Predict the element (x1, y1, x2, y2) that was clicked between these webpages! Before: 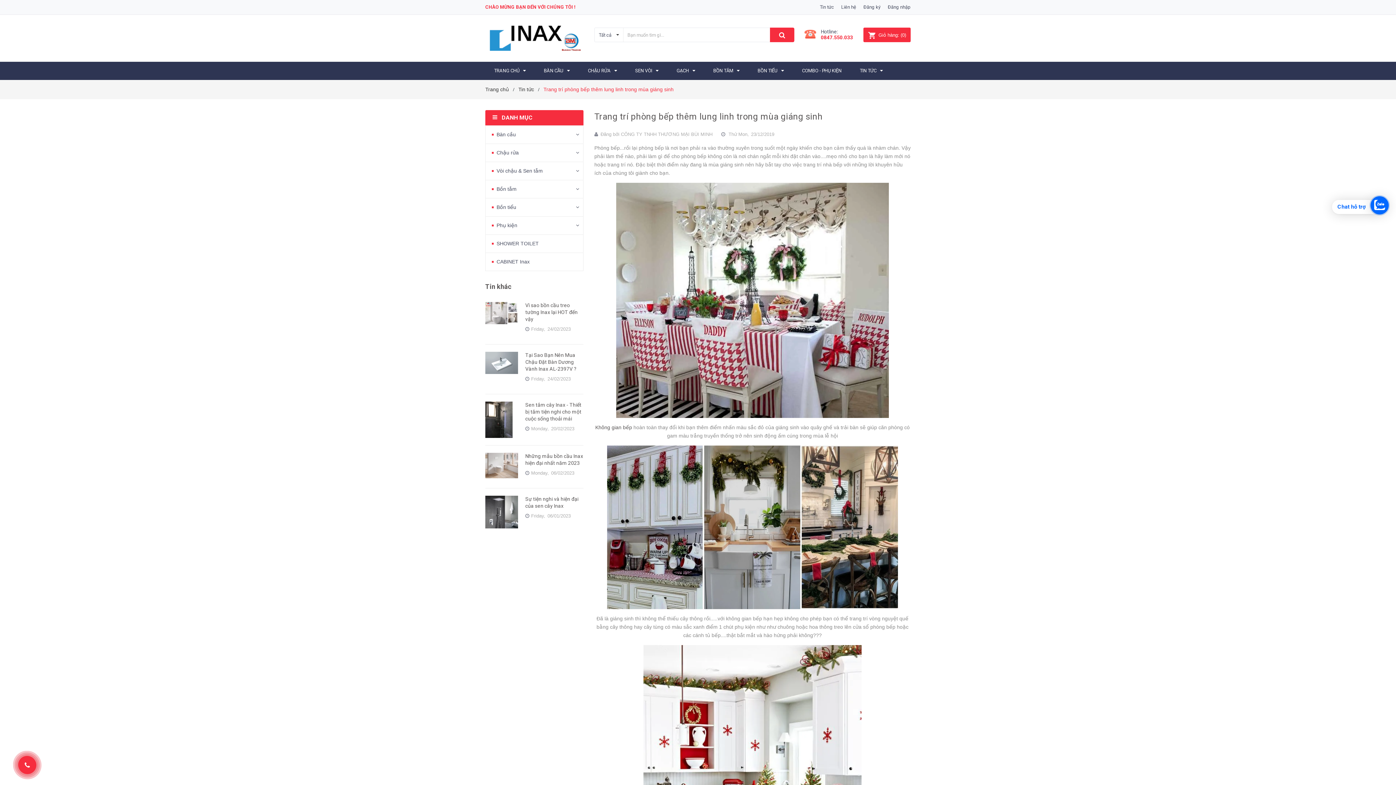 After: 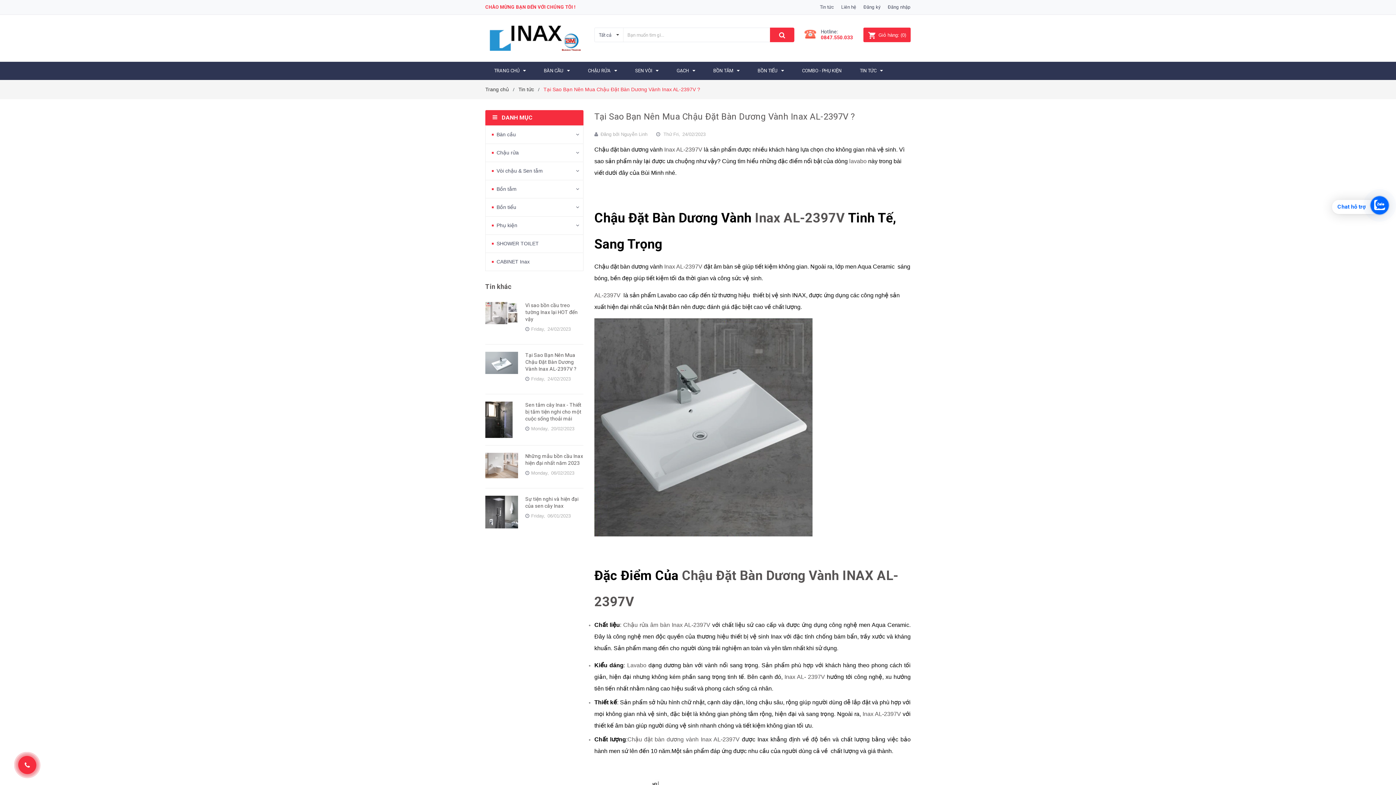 Action: label: Tại Sao Bạn Nên Mua Chậu Đặt Bàn Dương Vành Inax AL-2397V ? bbox: (525, 352, 576, 372)